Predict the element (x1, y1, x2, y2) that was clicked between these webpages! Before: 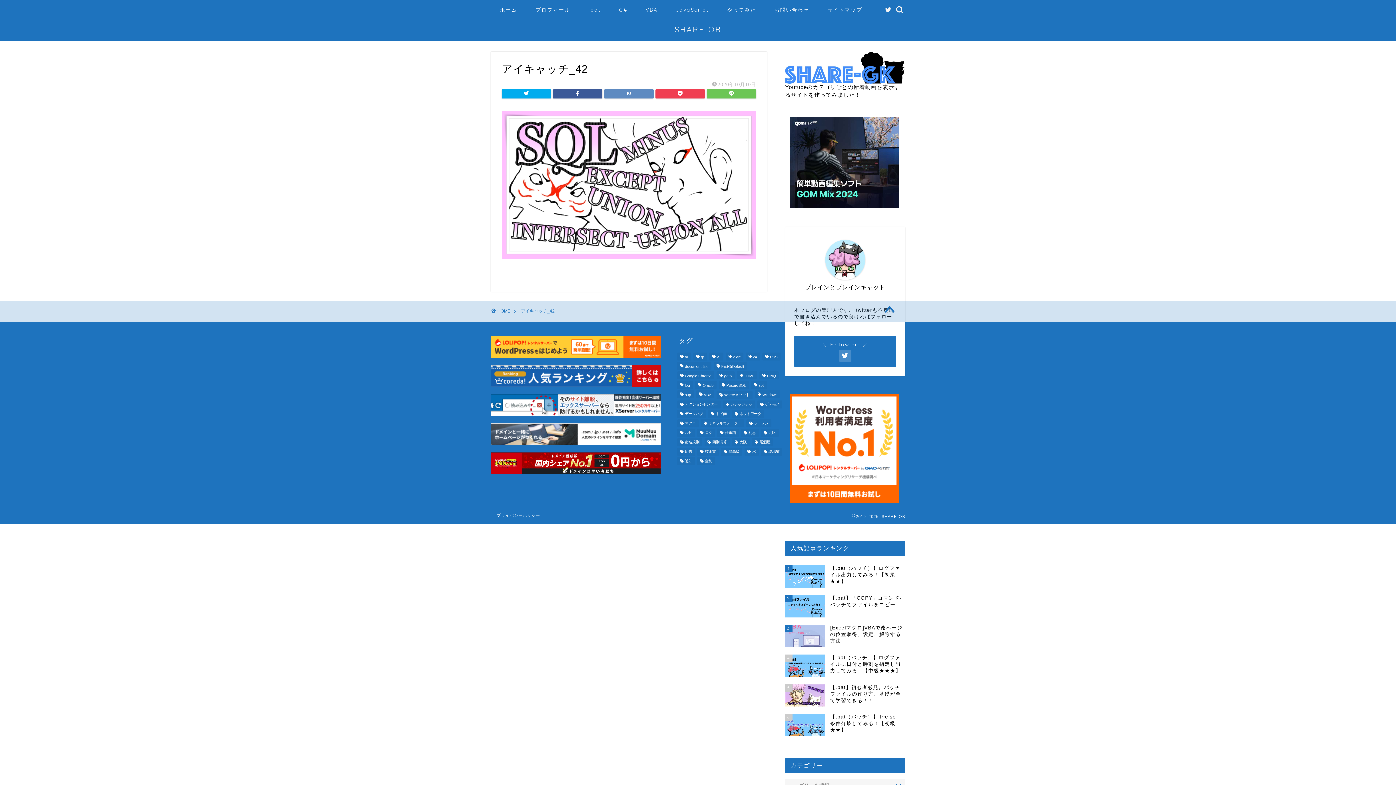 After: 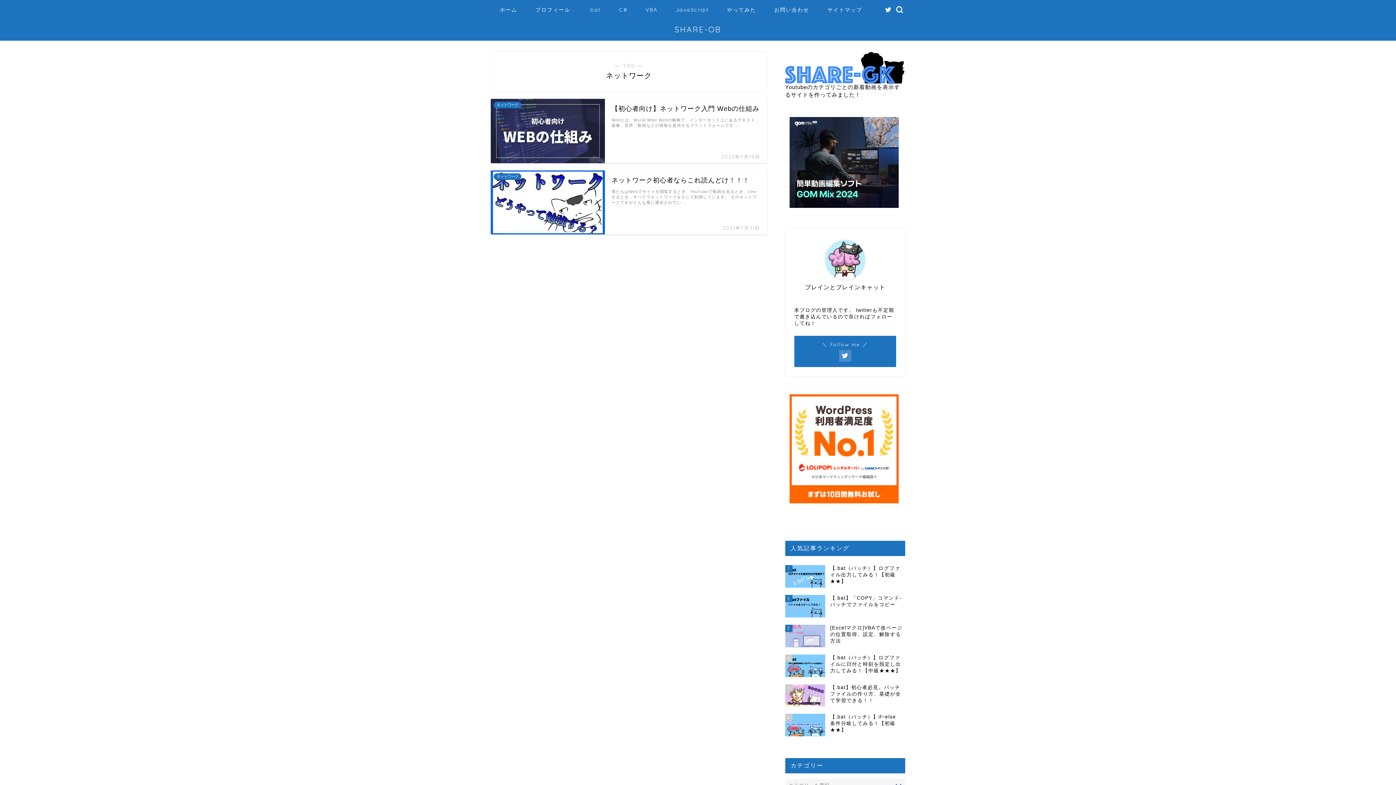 Action: bbox: (732, 410, 764, 418) label: ネットワーク (2個の項目)